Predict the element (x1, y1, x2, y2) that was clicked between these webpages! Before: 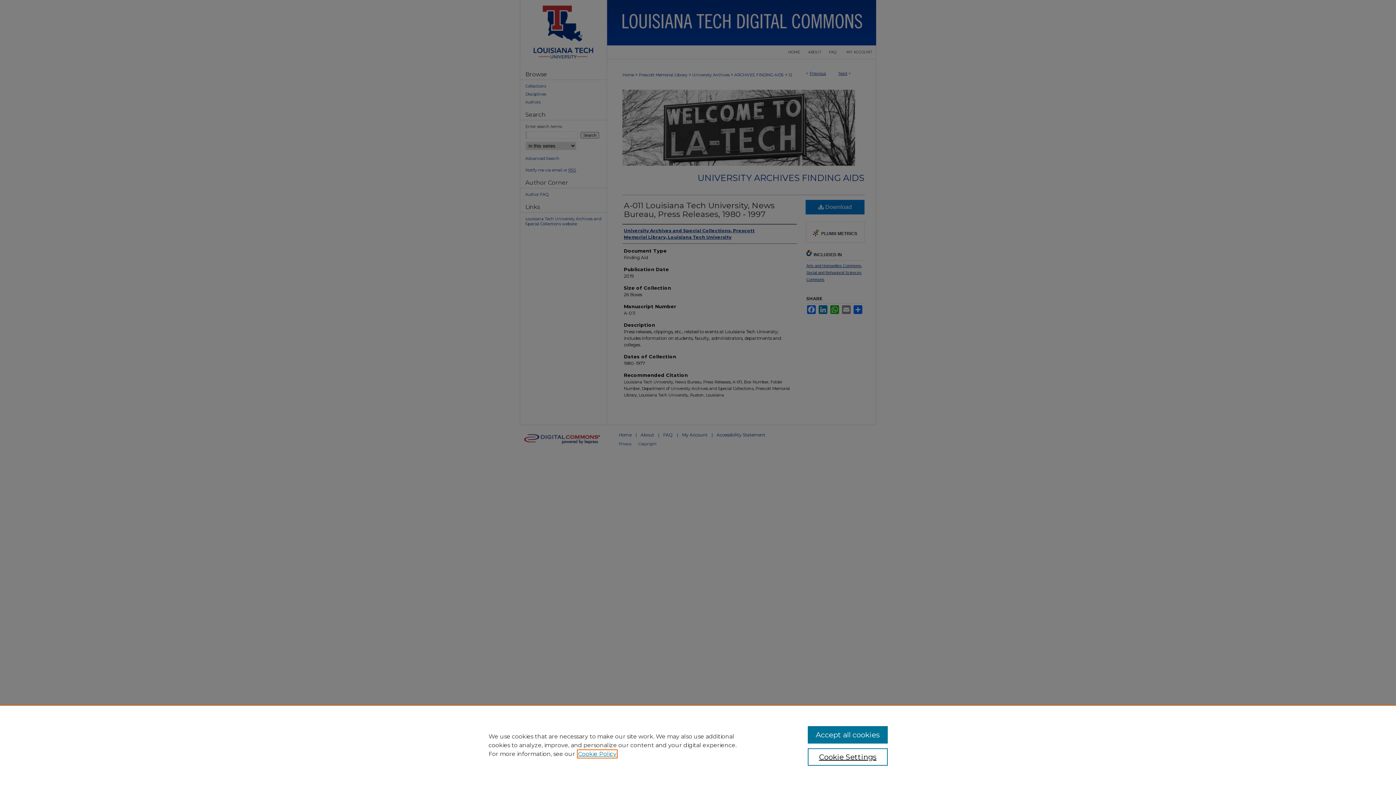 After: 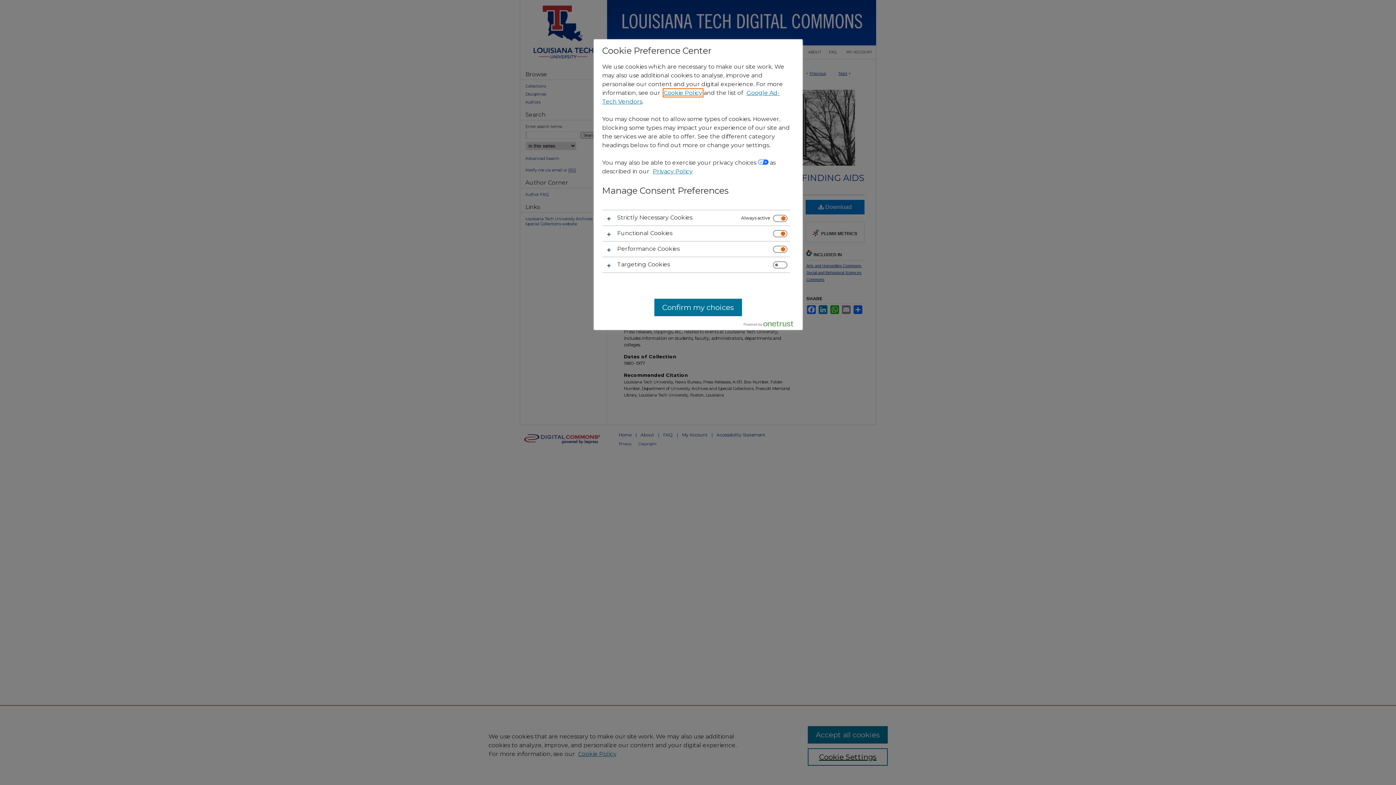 Action: label: Cookie Settings bbox: (807, 748, 887, 766)